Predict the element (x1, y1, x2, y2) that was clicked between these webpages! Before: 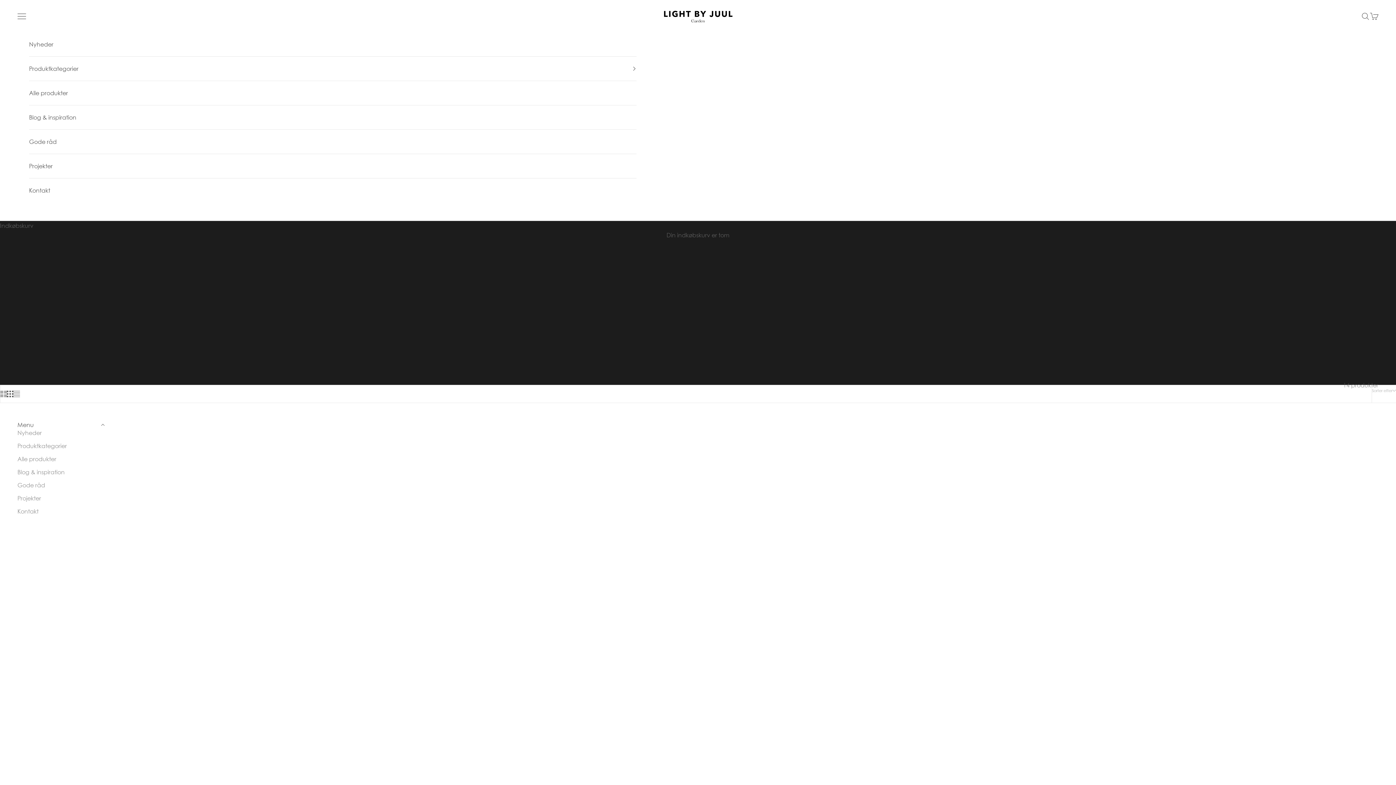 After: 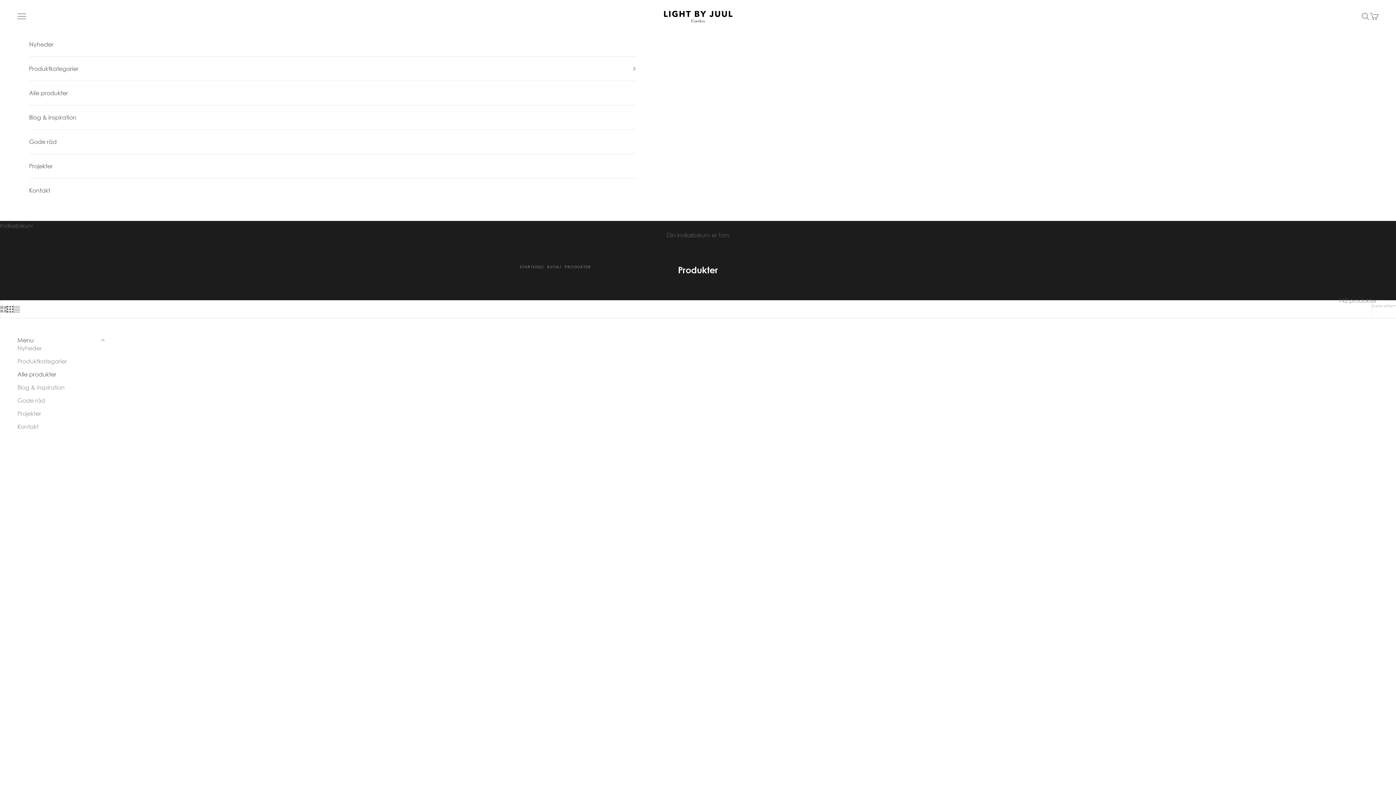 Action: bbox: (17, 454, 97, 464) label: Alle produkter